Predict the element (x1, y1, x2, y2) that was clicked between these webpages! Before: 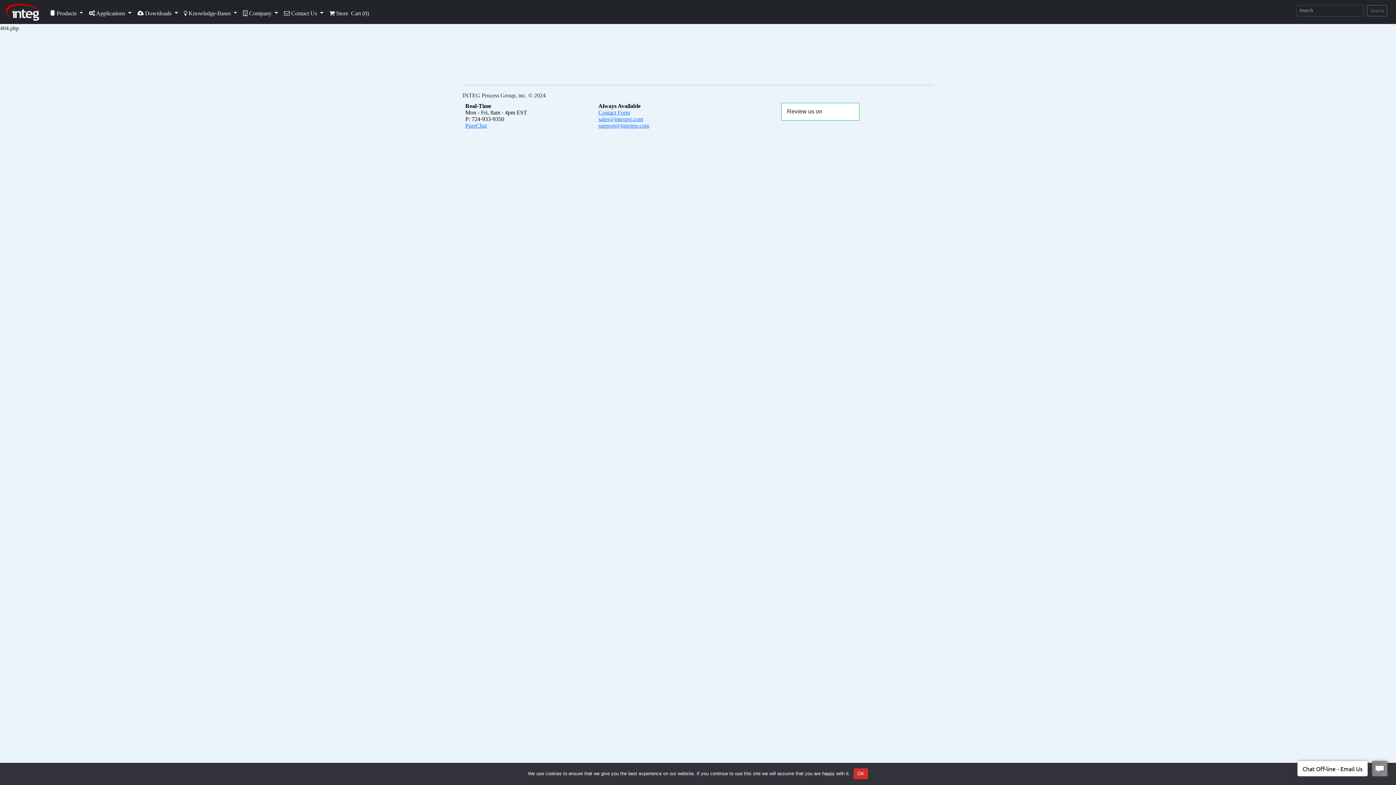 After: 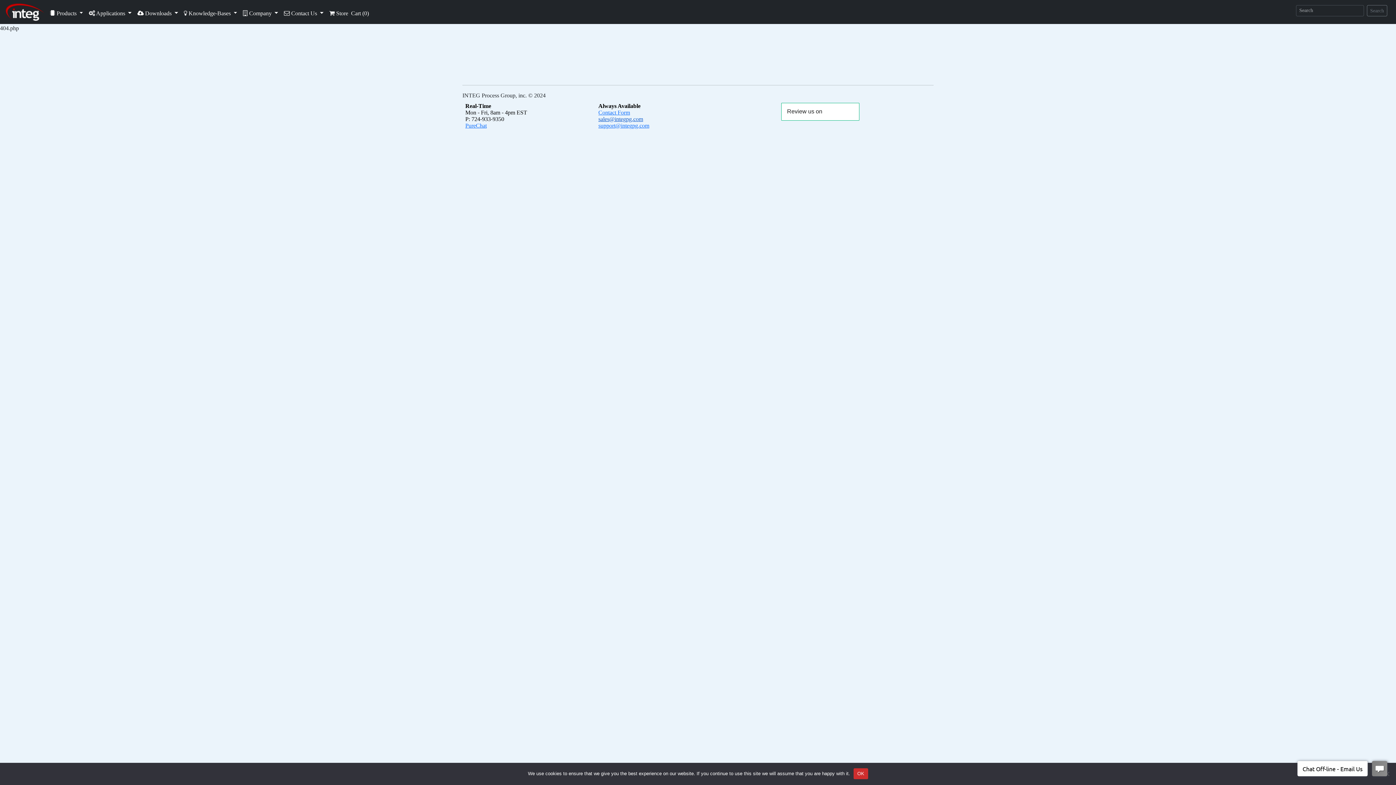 Action: bbox: (598, 116, 643, 122) label: sales@integpg.com